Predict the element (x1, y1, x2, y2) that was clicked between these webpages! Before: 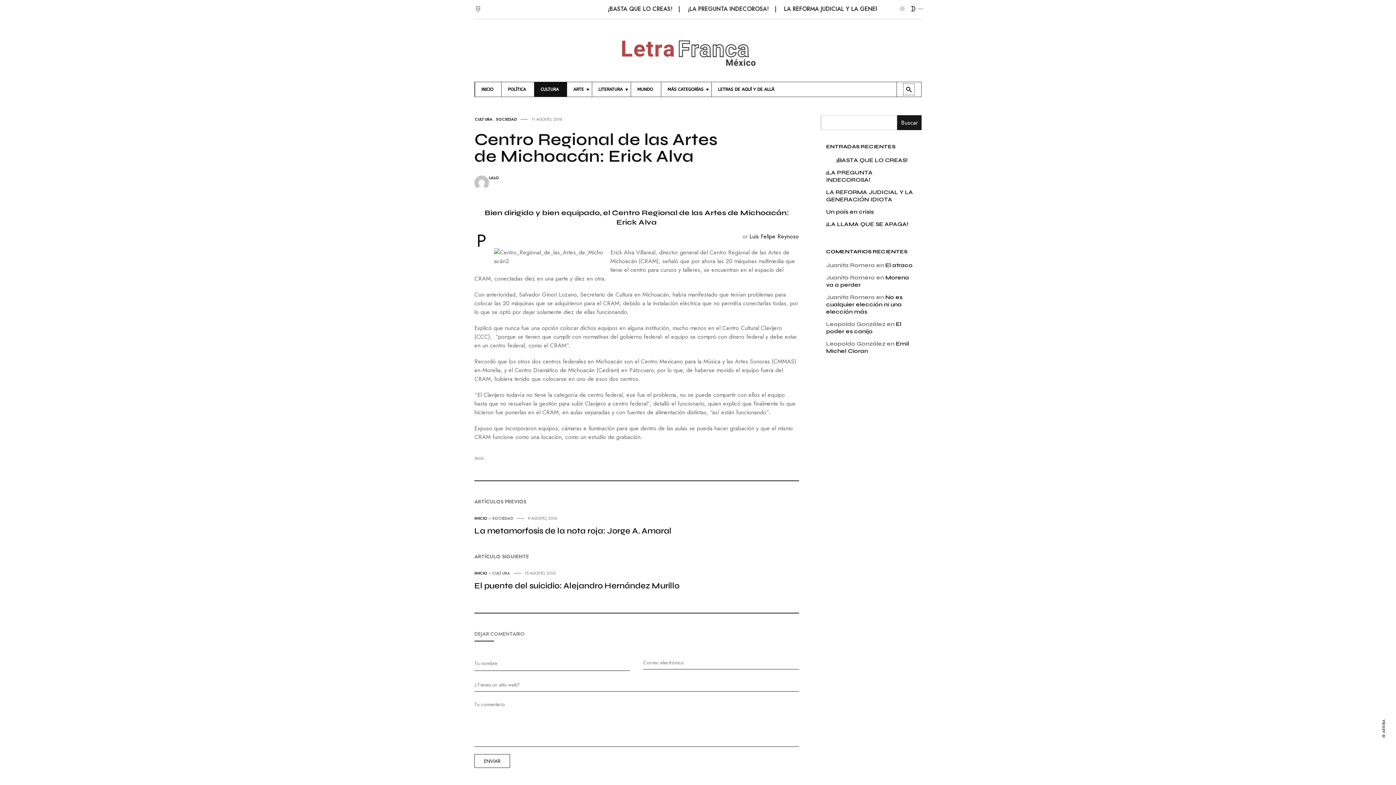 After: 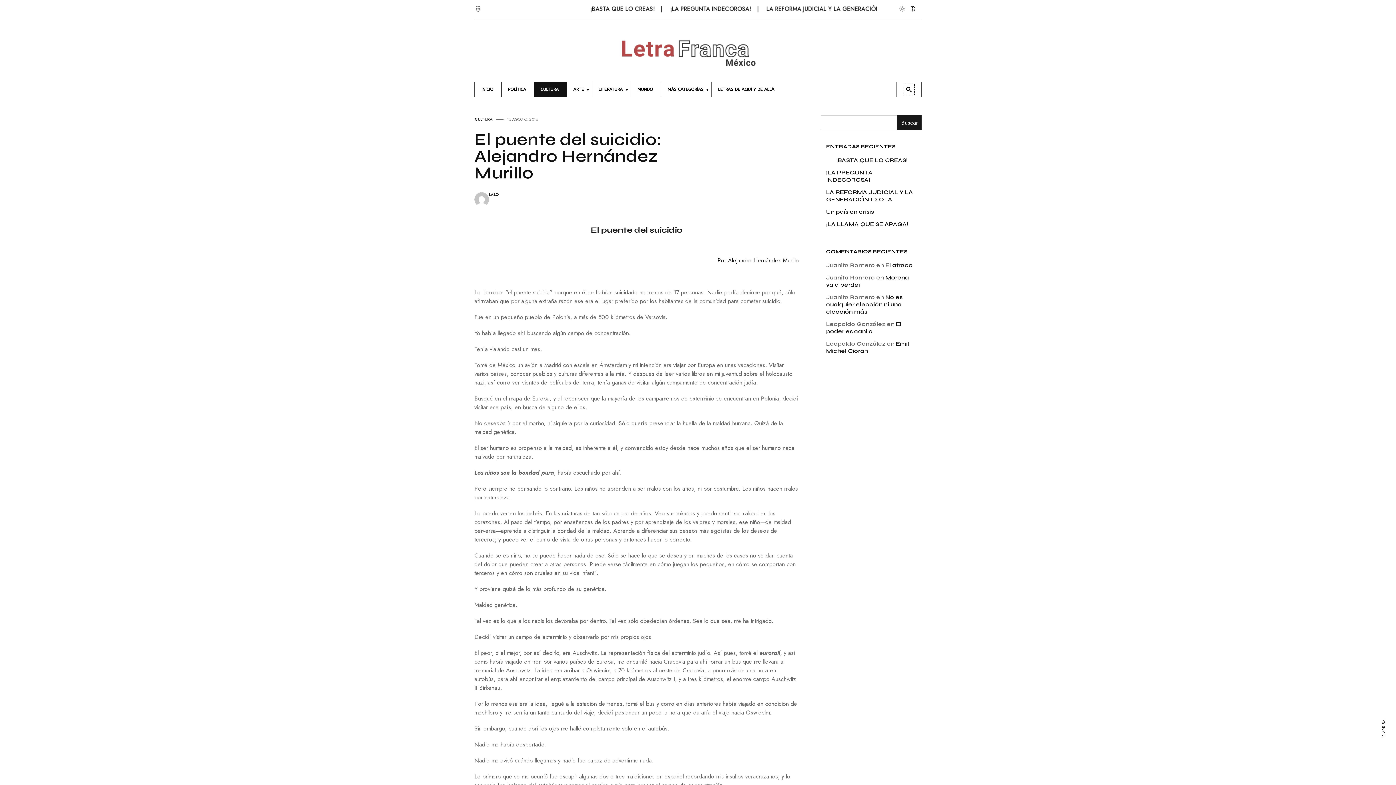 Action: label: El puente del suicidio: Alejandro Hernández Murillo bbox: (474, 581, 679, 591)